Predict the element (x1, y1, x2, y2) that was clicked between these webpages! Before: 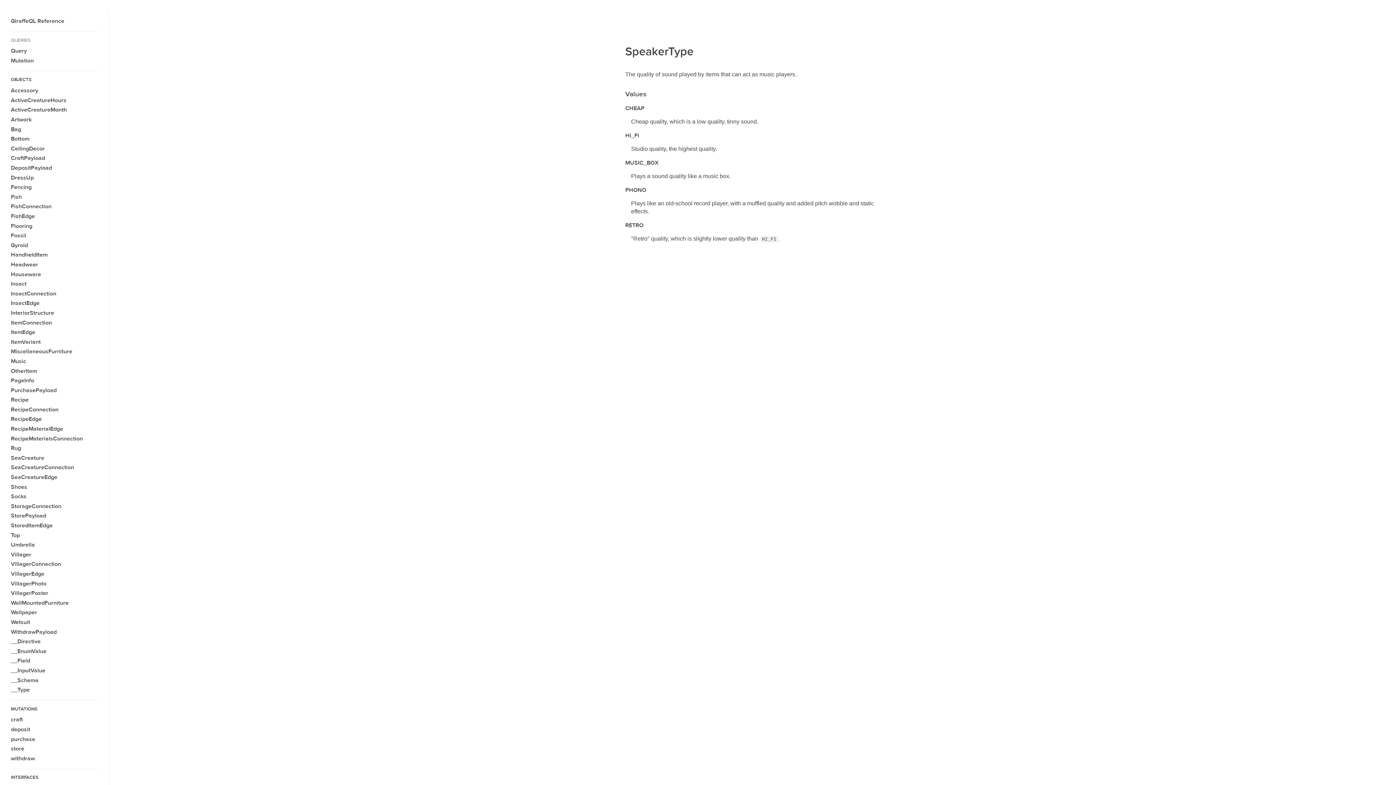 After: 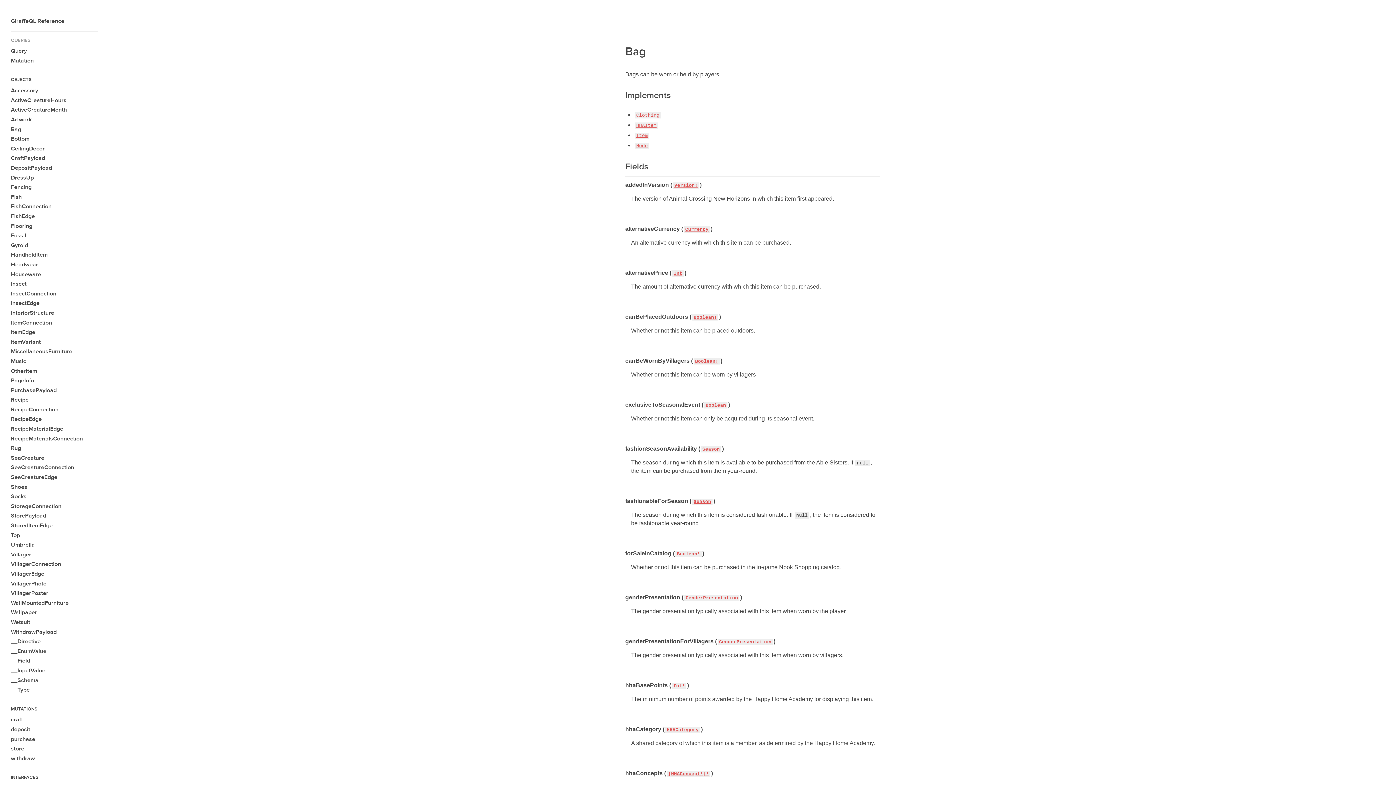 Action: bbox: (10, 125, 21, 132) label: Bag